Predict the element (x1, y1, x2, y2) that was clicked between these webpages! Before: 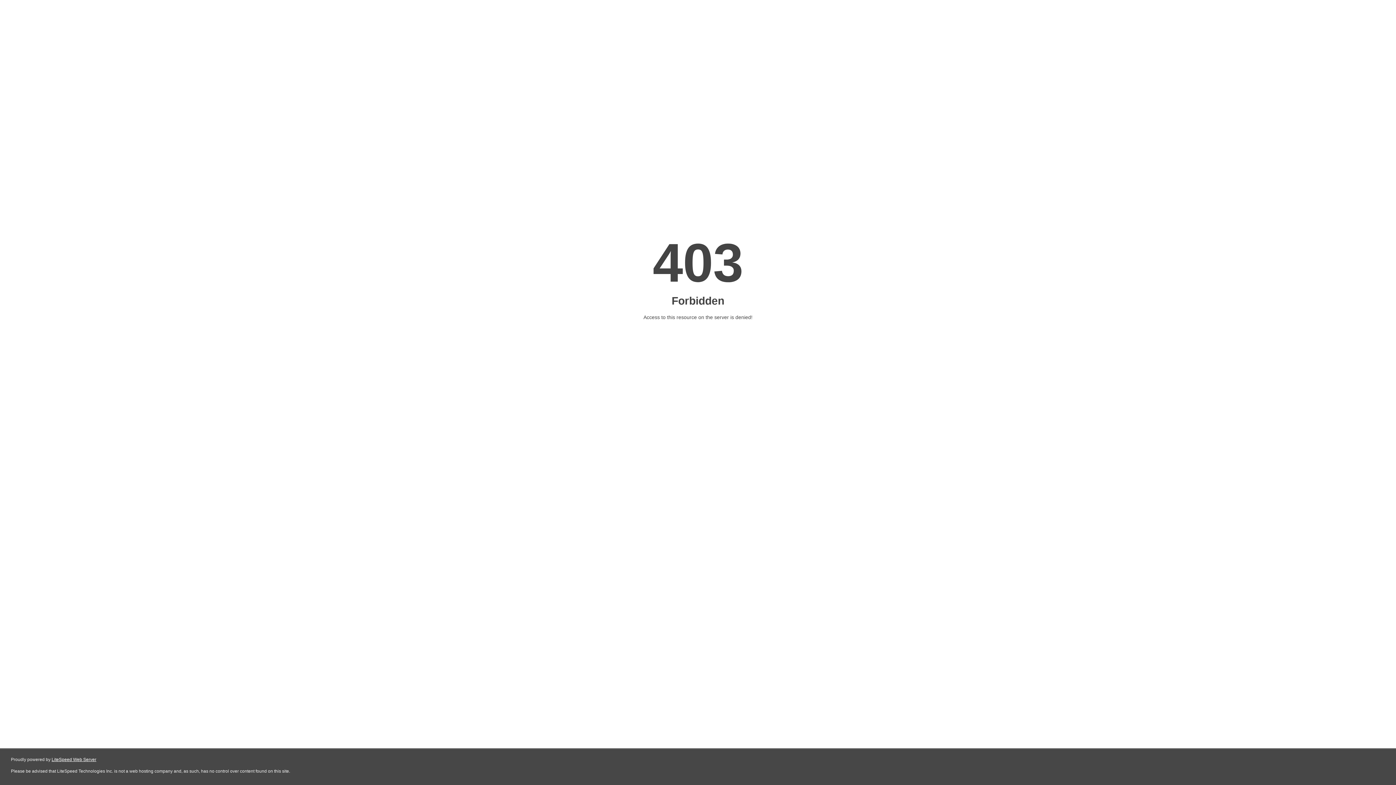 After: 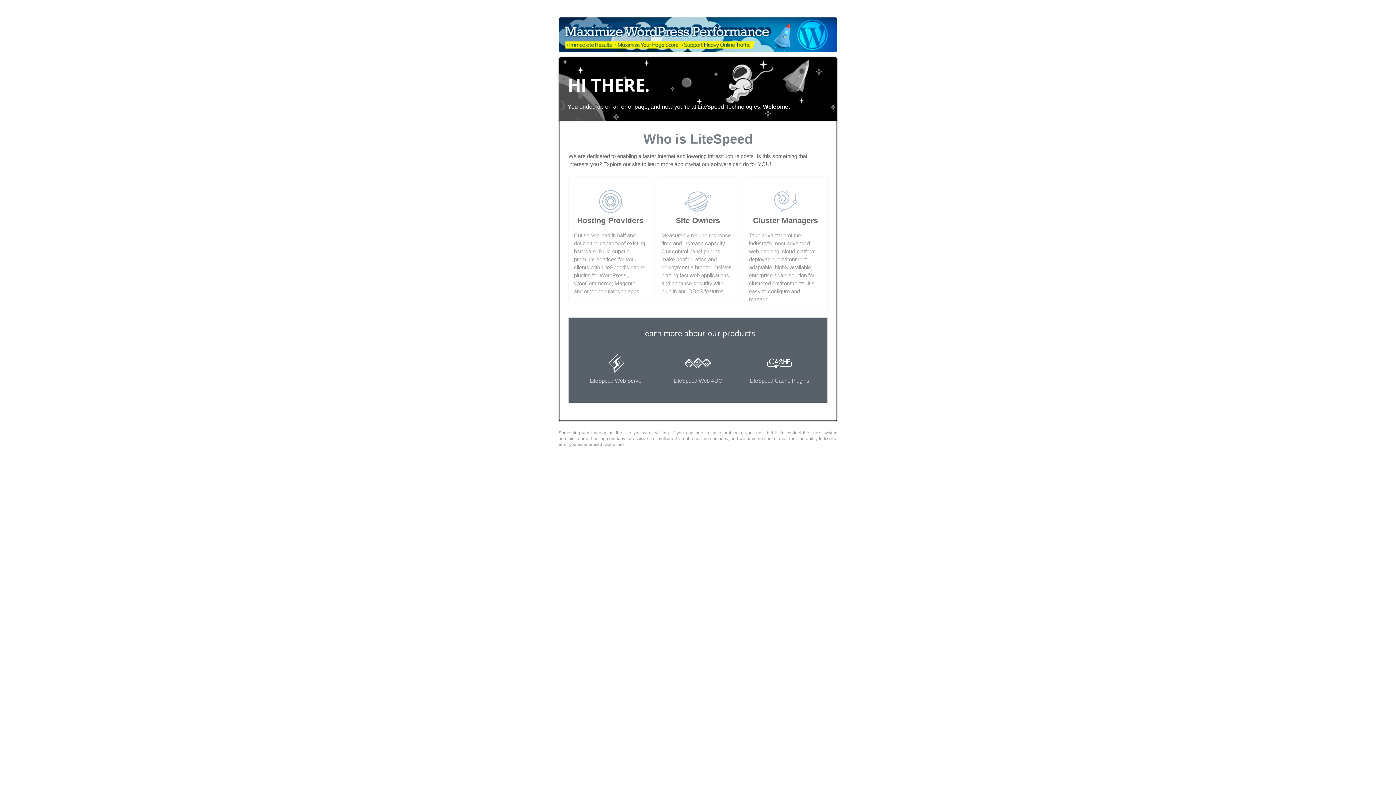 Action: bbox: (51, 757, 96, 762) label: LiteSpeed Web Server